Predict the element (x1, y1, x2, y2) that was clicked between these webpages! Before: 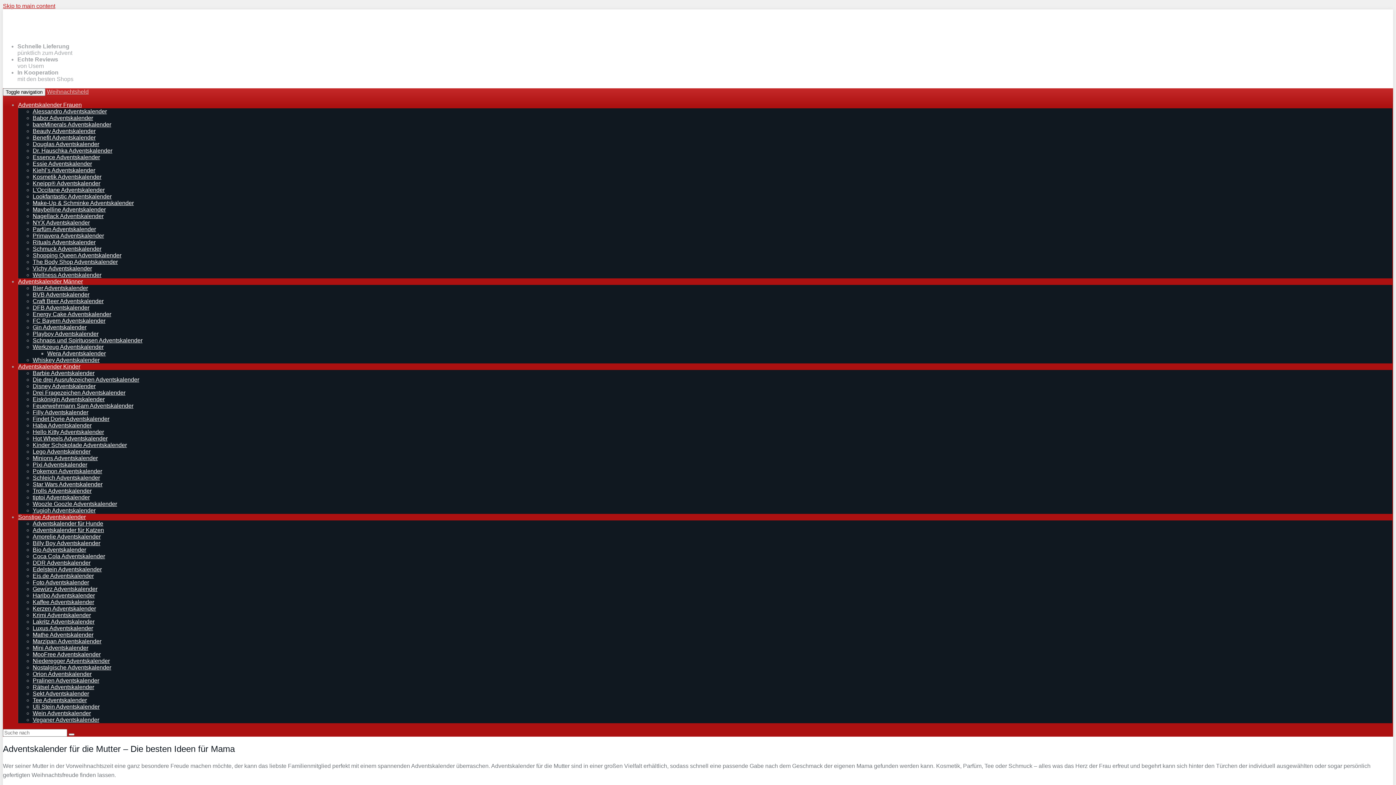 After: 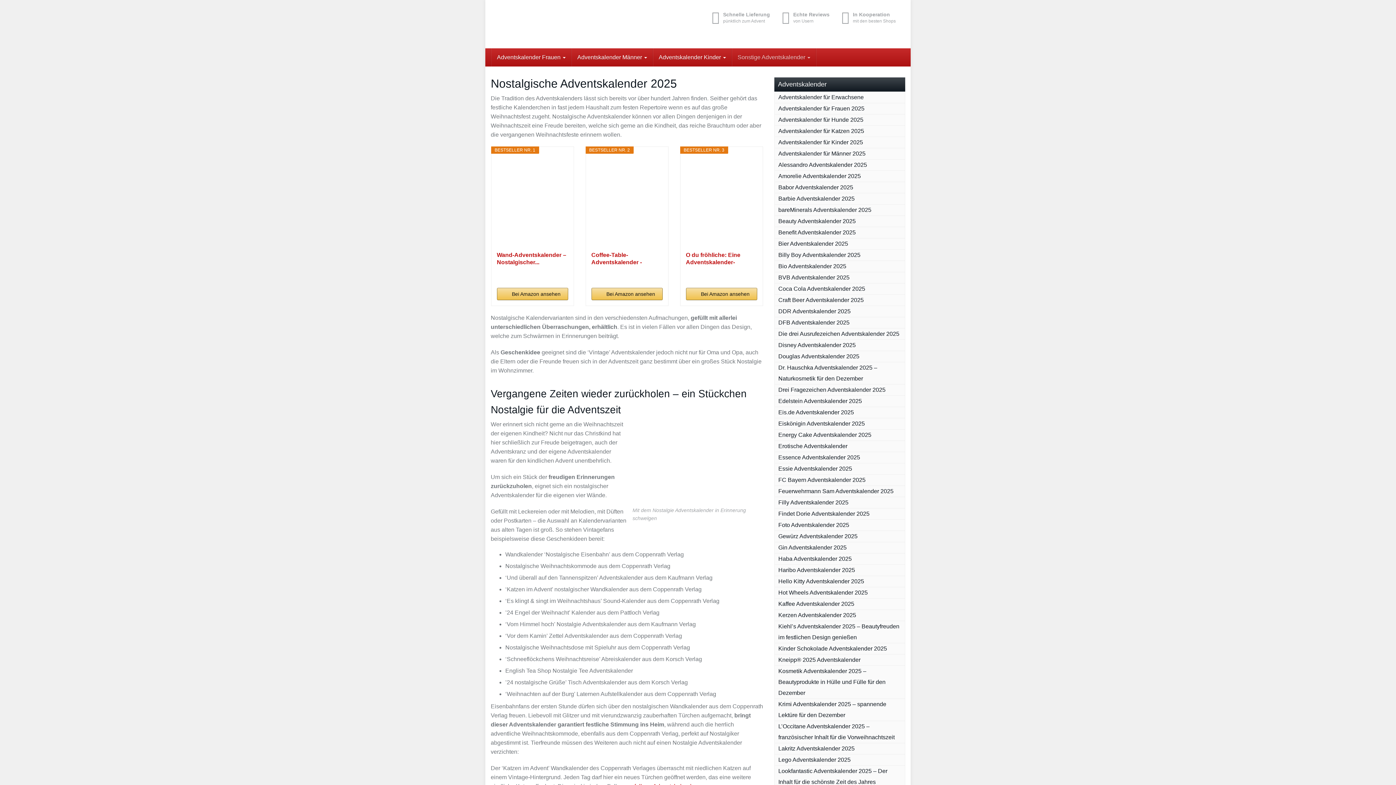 Action: bbox: (32, 664, 111, 670) label: Nostalgische Adventskalender